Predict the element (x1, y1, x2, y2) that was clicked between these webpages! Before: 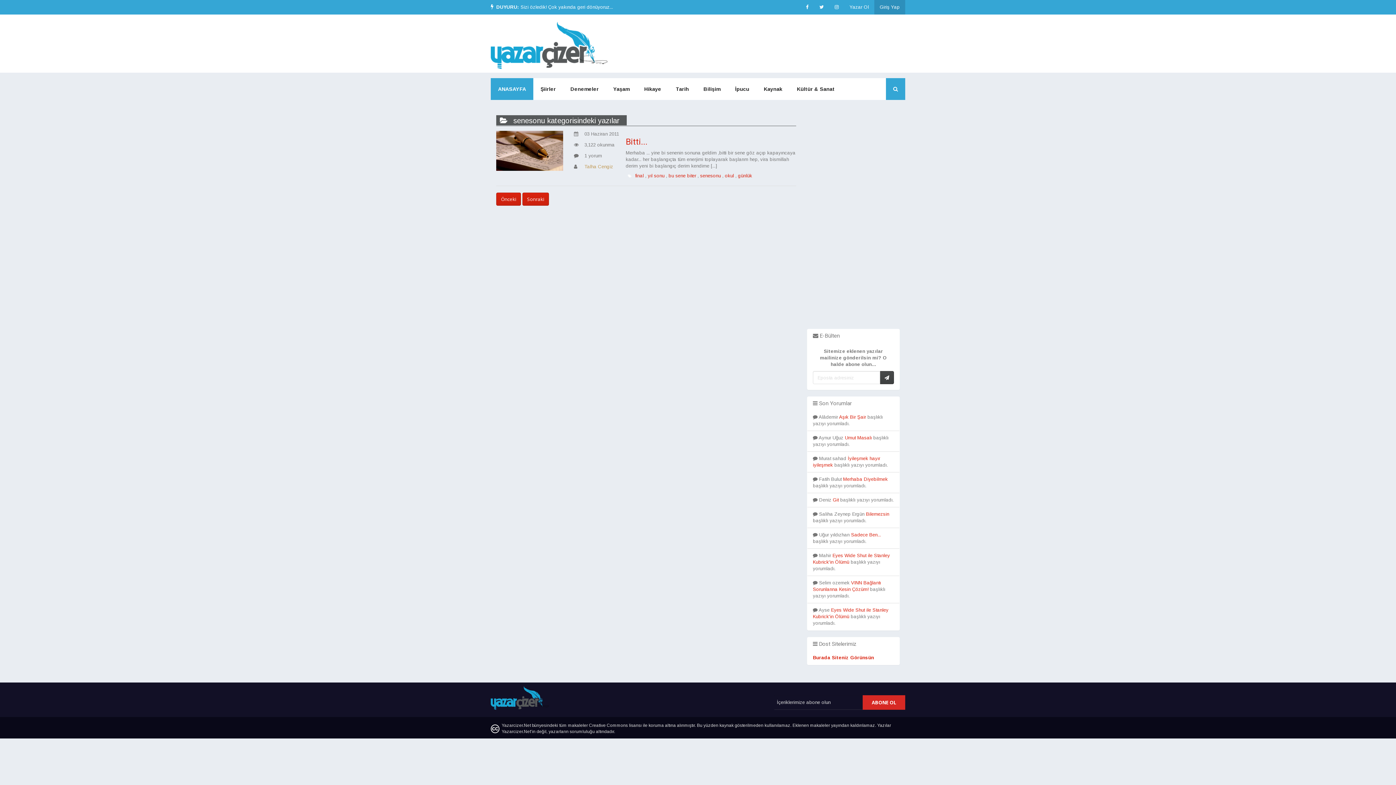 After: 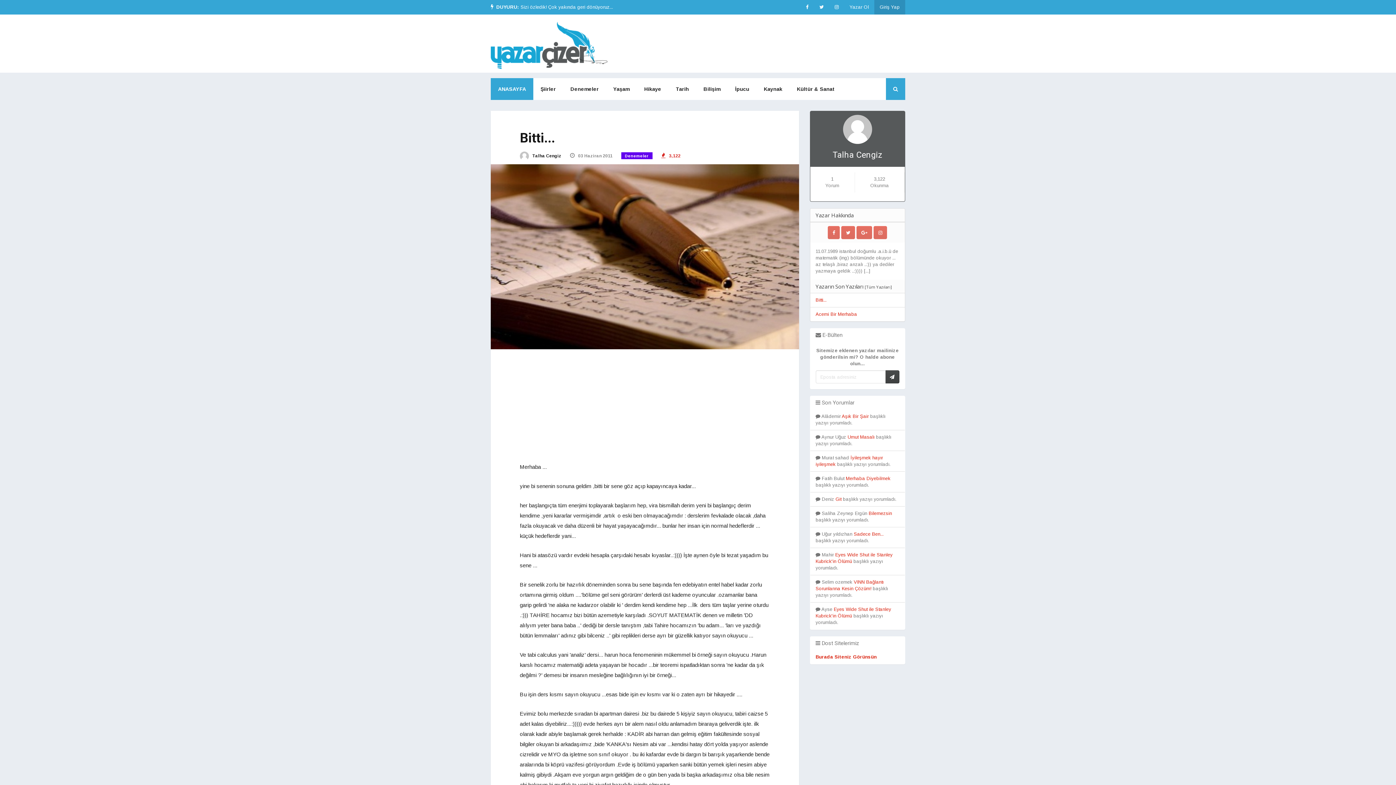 Action: bbox: (625, 137, 647, 146) label: Bitti...